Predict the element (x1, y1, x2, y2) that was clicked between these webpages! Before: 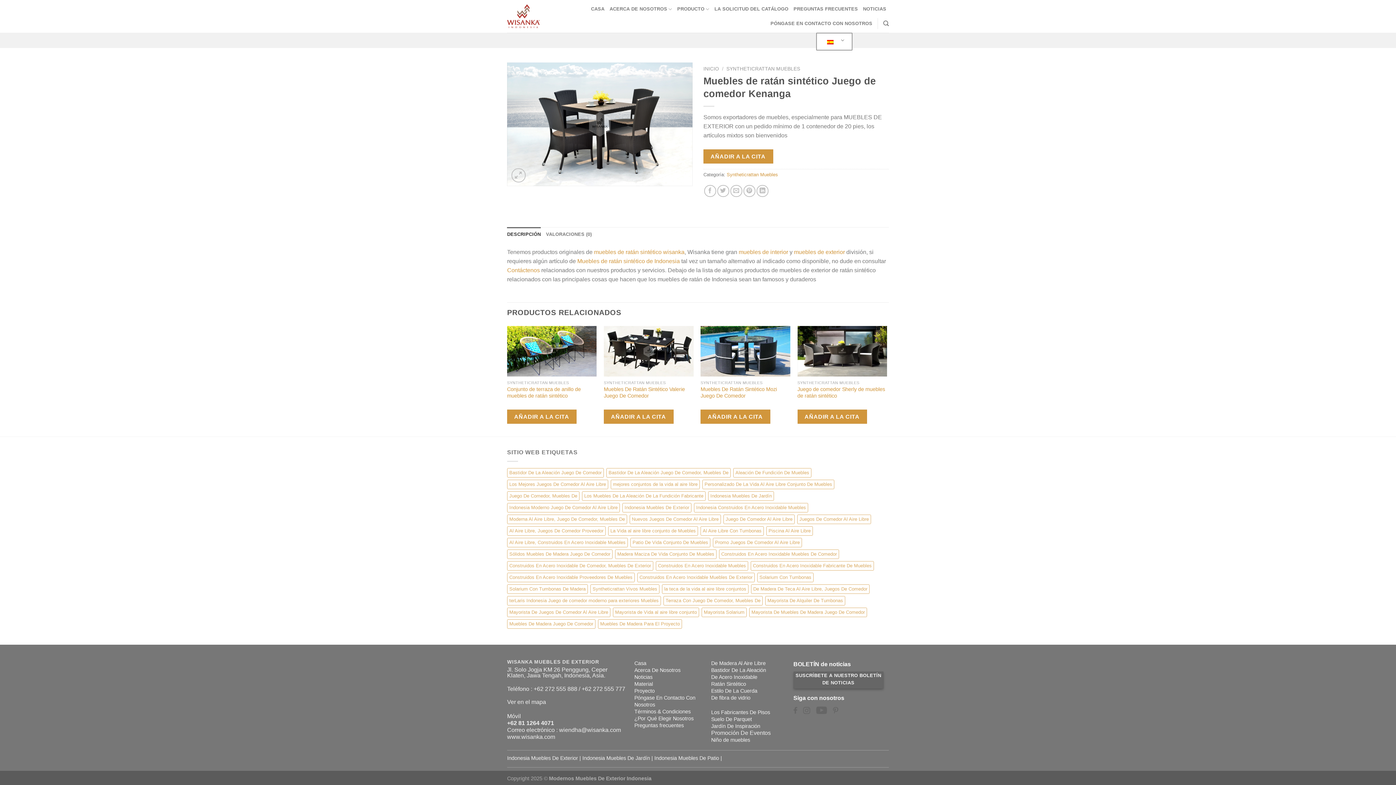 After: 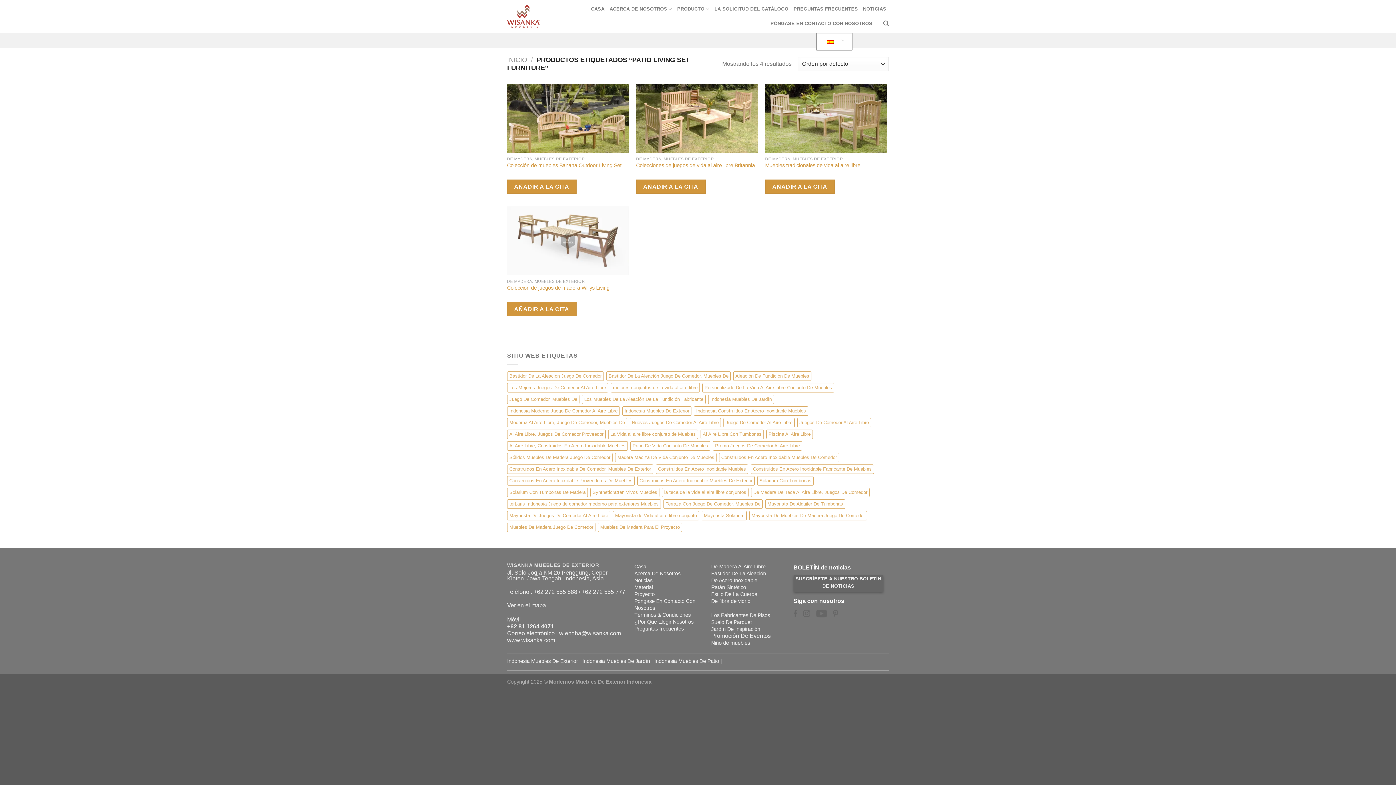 Action: label: Patio Living Set Furniture (4 elementos) bbox: (630, 538, 710, 547)